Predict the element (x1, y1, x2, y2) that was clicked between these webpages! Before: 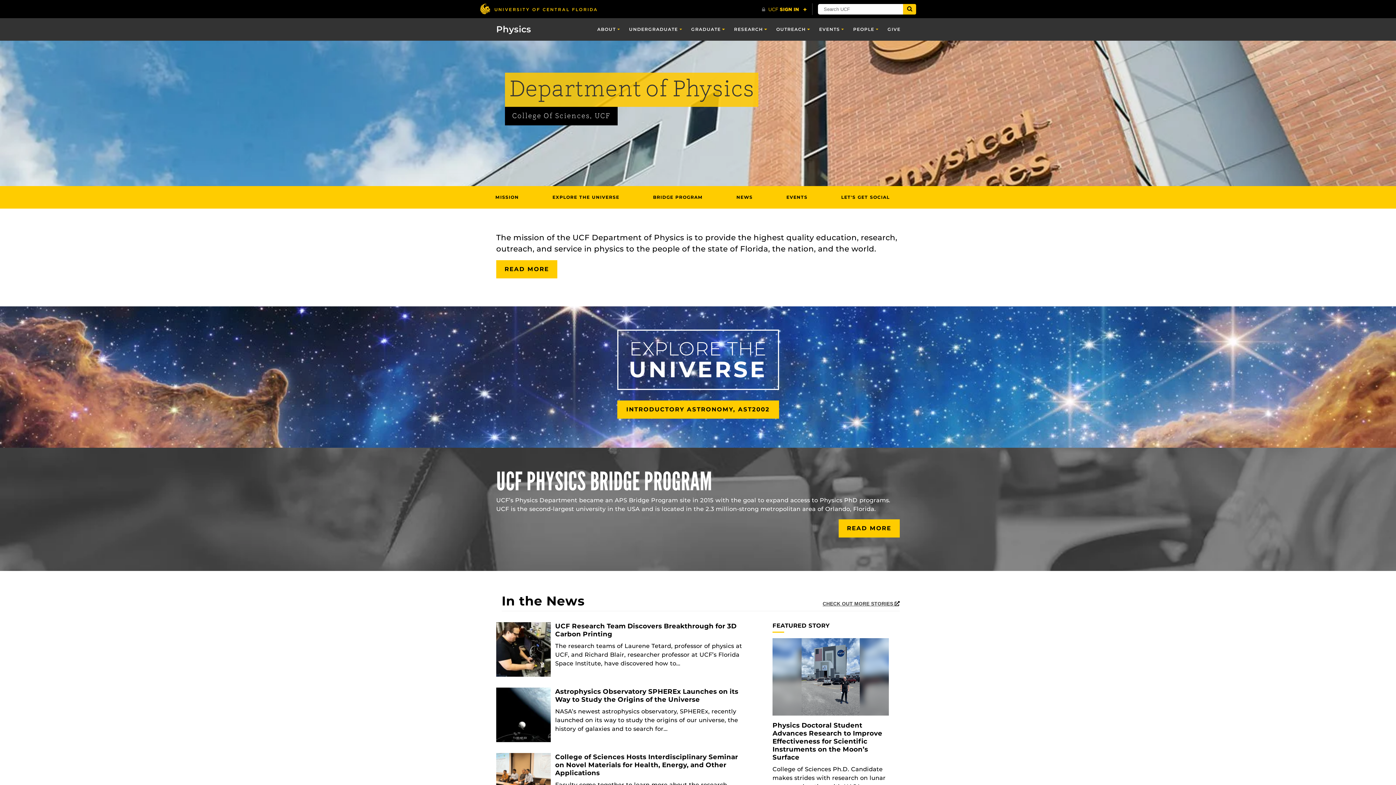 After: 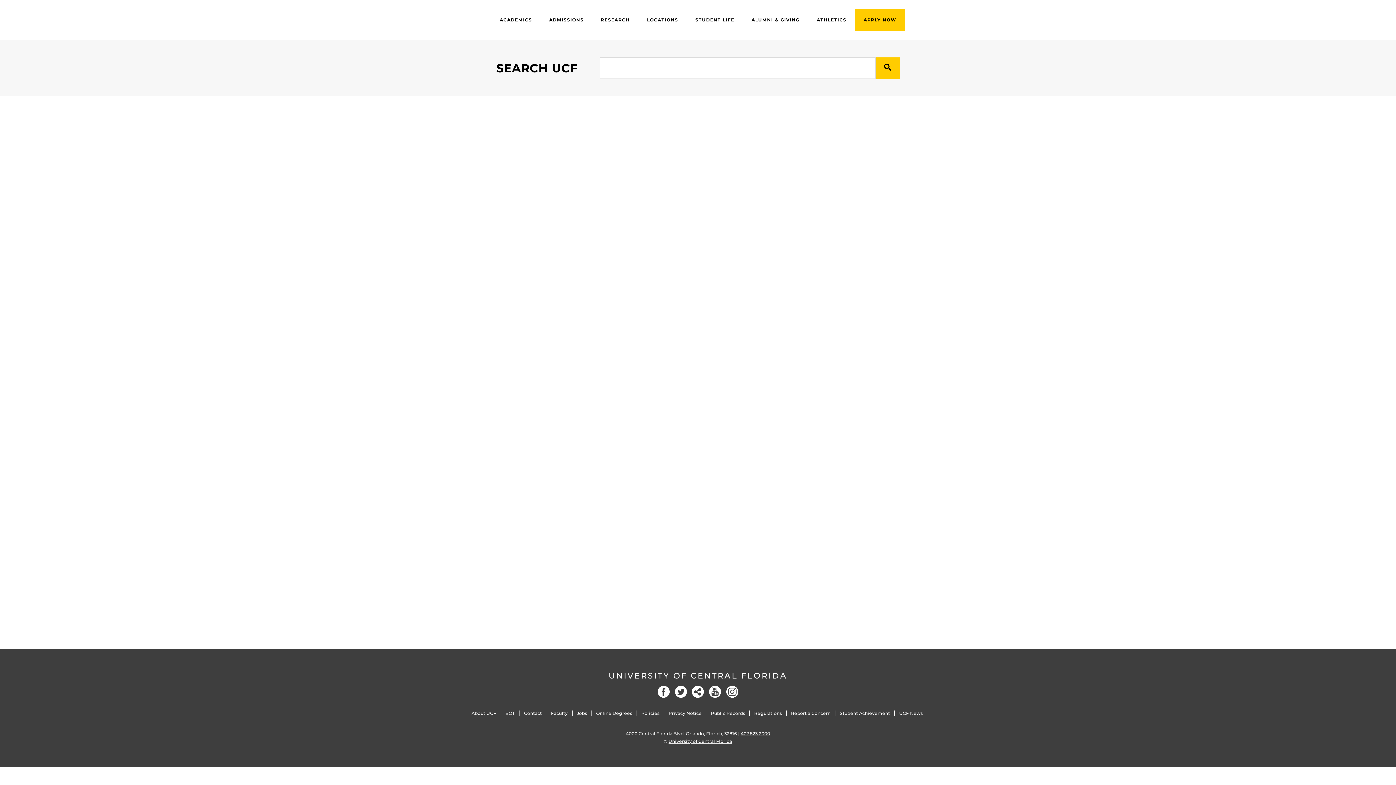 Action: label: Submit bbox: (903, 4, 916, 14)